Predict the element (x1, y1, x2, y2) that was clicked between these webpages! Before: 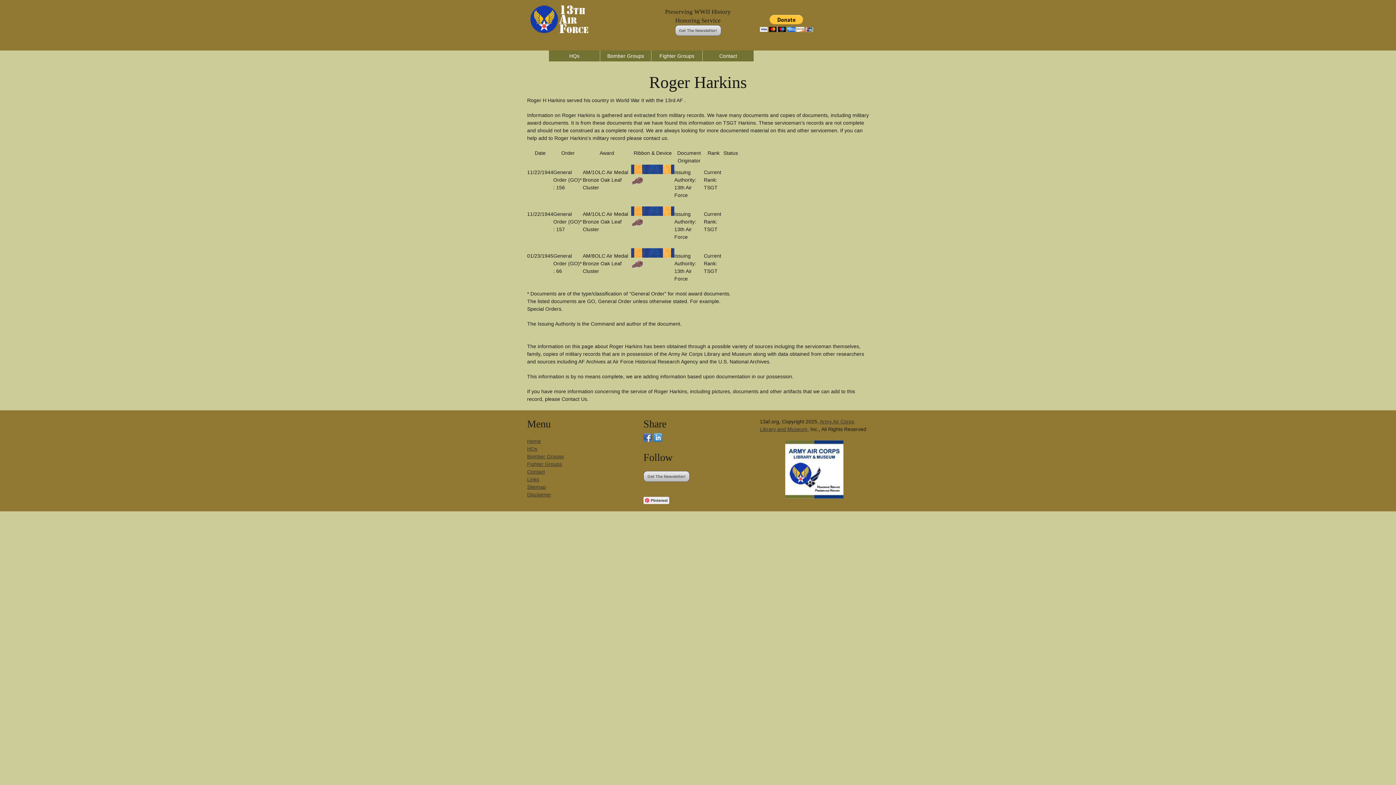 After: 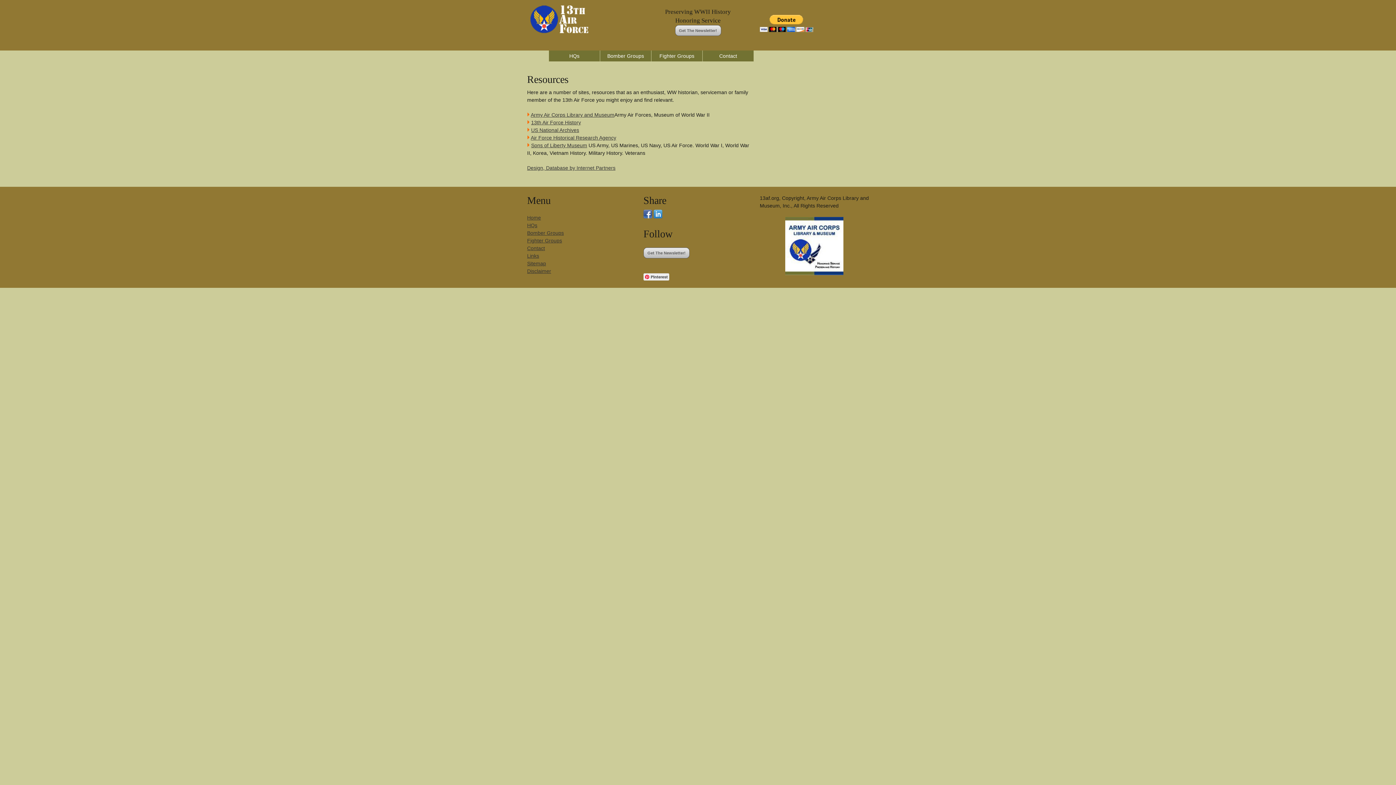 Action: label: Links bbox: (527, 476, 539, 482)